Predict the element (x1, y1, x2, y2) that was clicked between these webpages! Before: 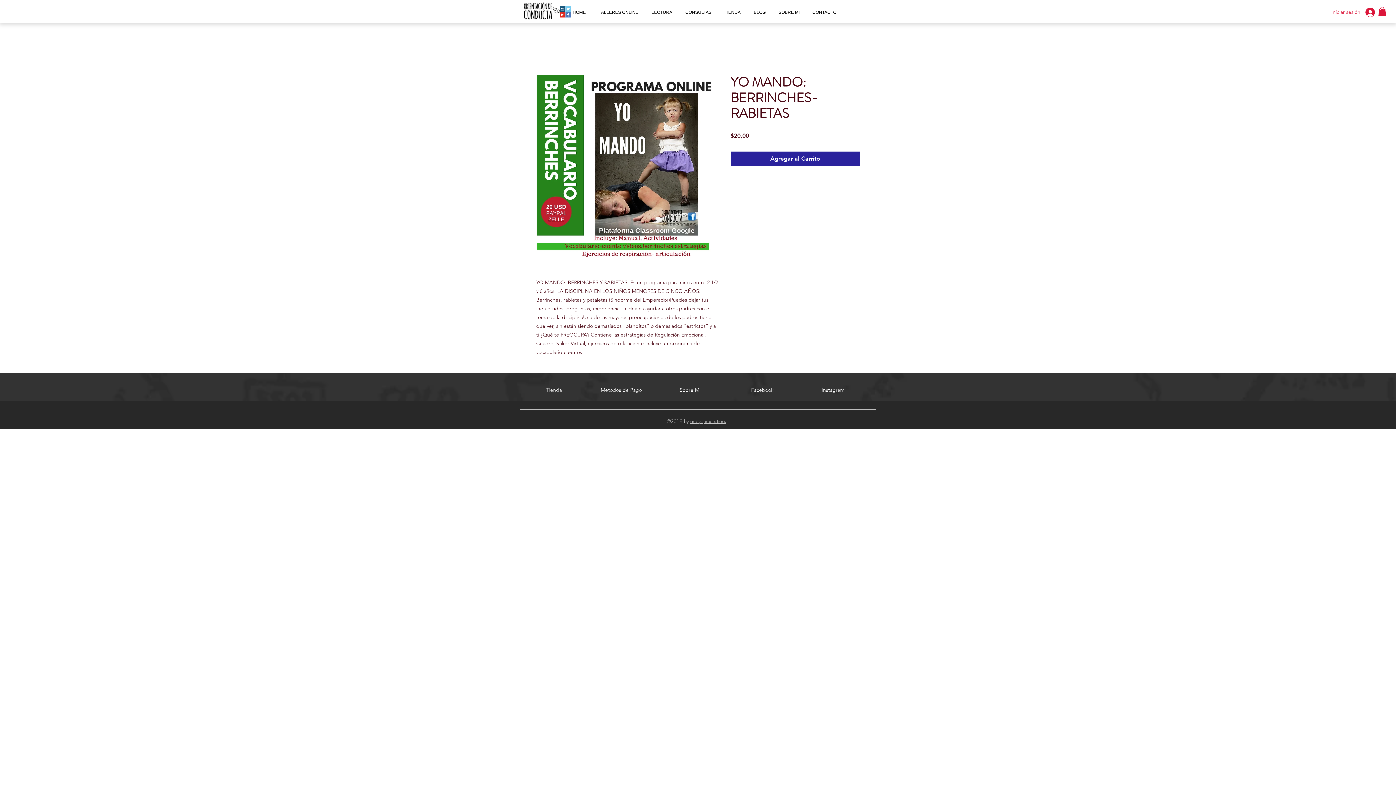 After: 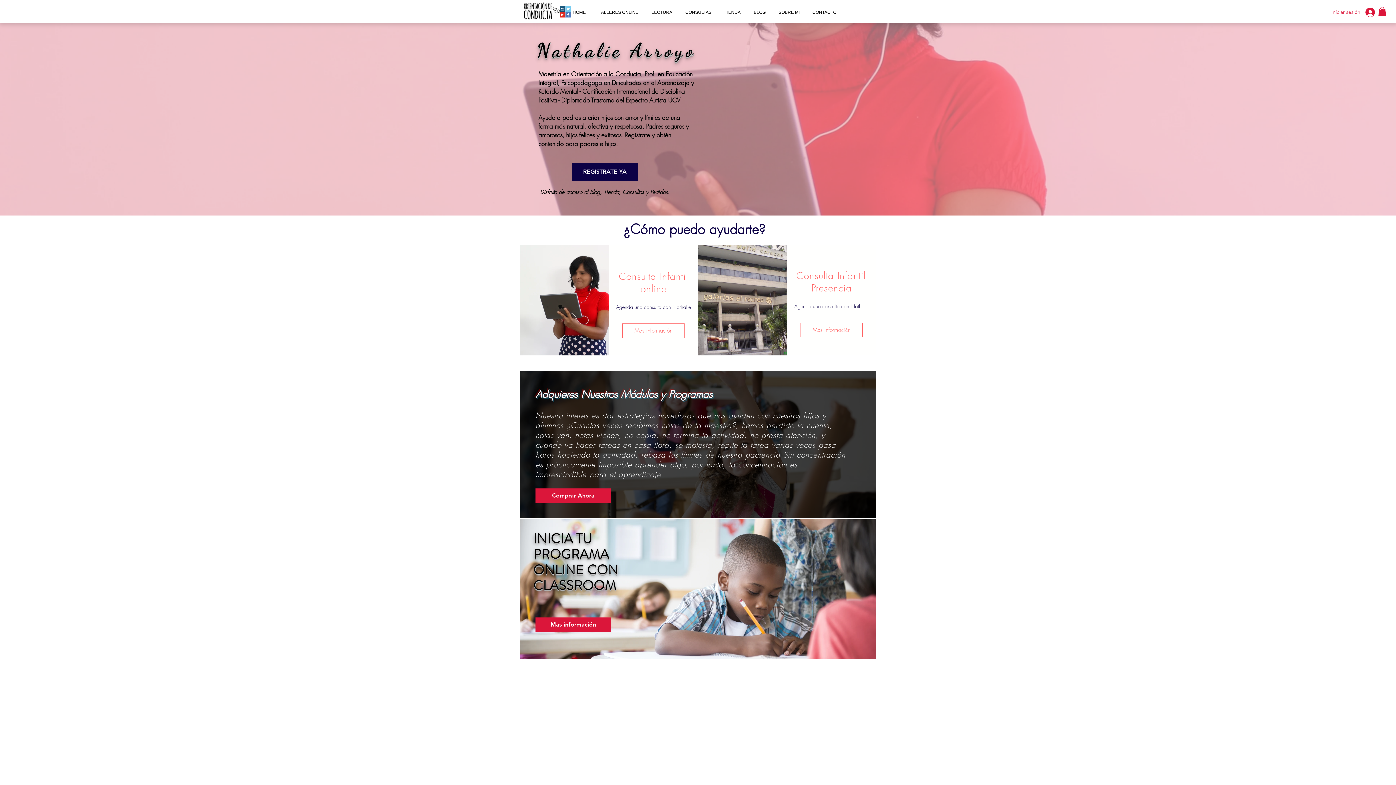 Action: bbox: (528, 386, 580, 394) label: Tienda